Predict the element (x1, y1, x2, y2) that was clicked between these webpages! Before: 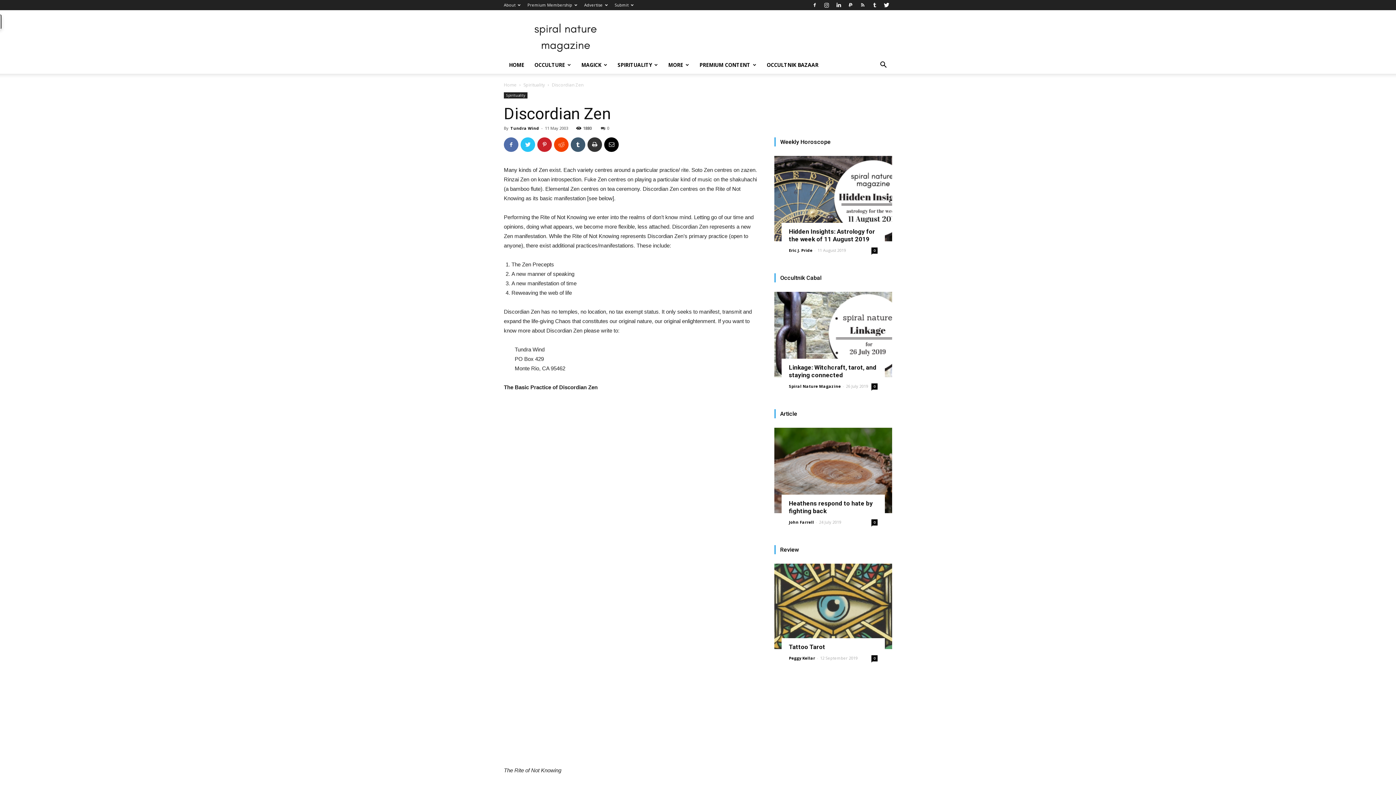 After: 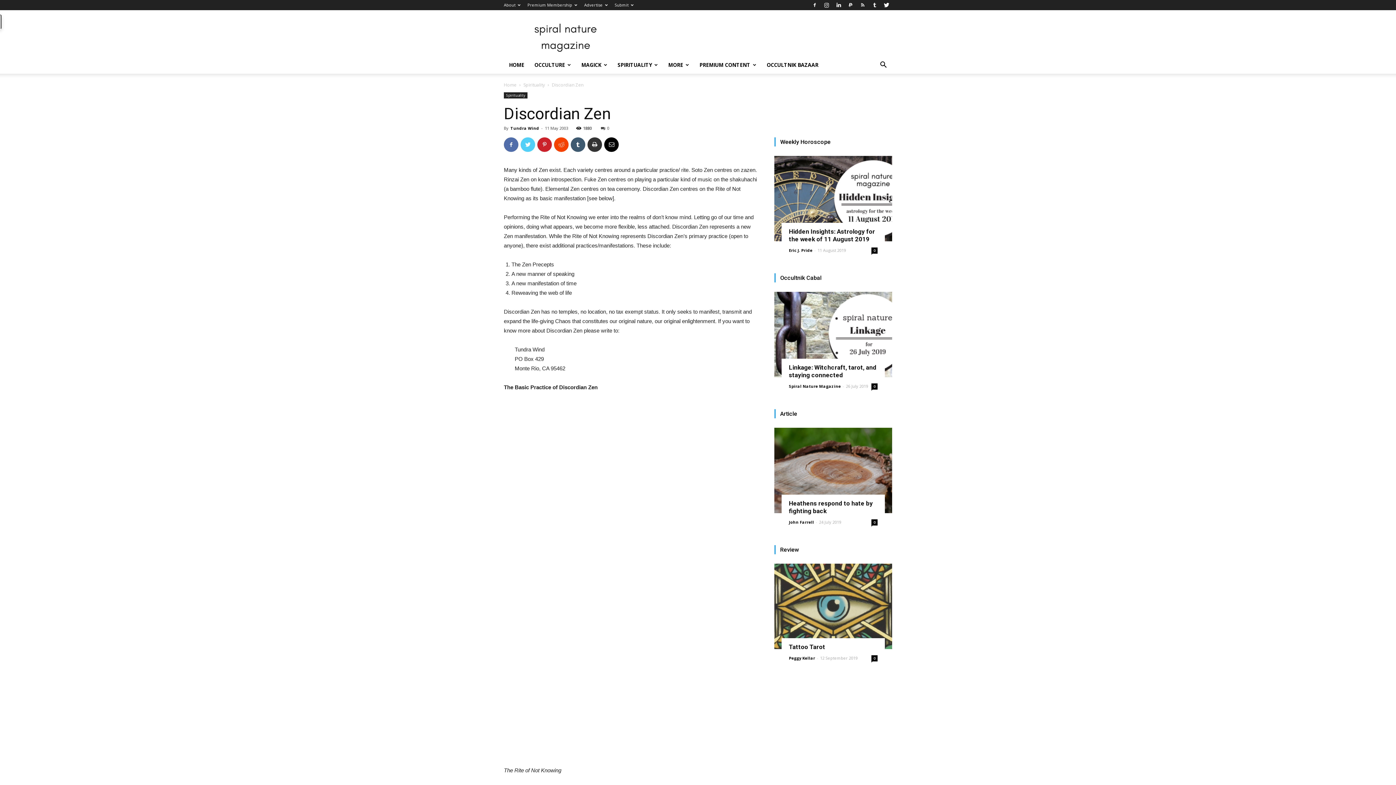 Action: bbox: (520, 137, 535, 152)